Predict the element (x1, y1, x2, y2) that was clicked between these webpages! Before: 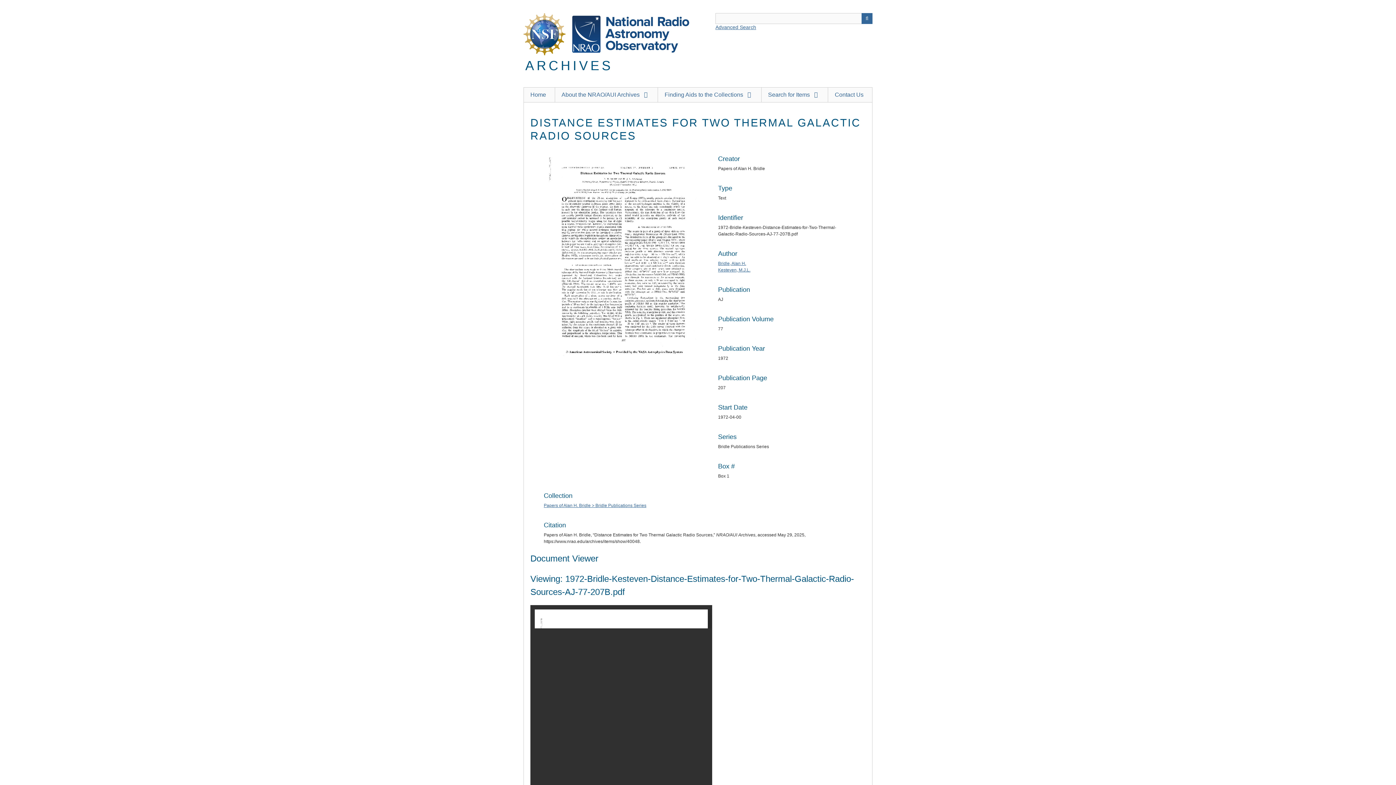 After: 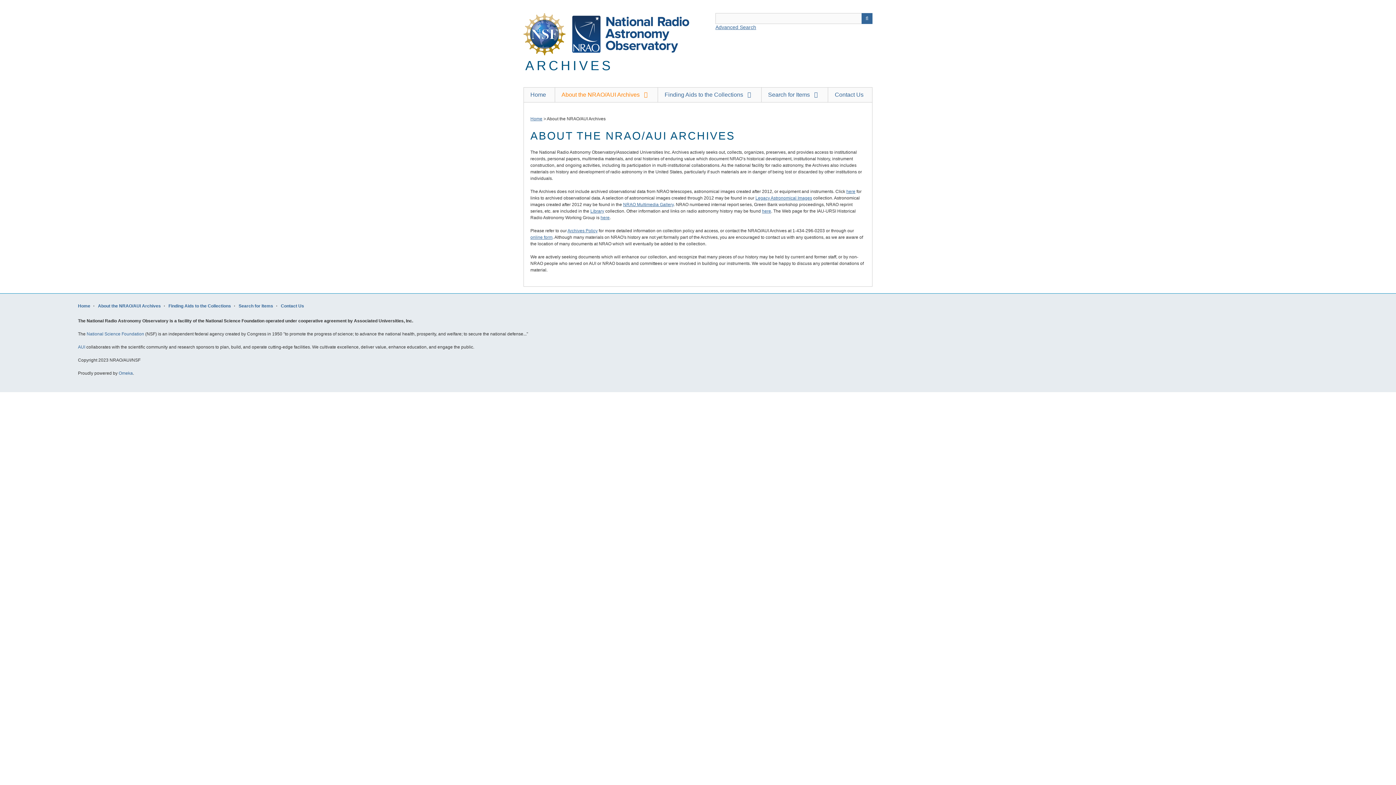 Action: bbox: (554, 87, 657, 102) label: About the NRAO/AUI Archives